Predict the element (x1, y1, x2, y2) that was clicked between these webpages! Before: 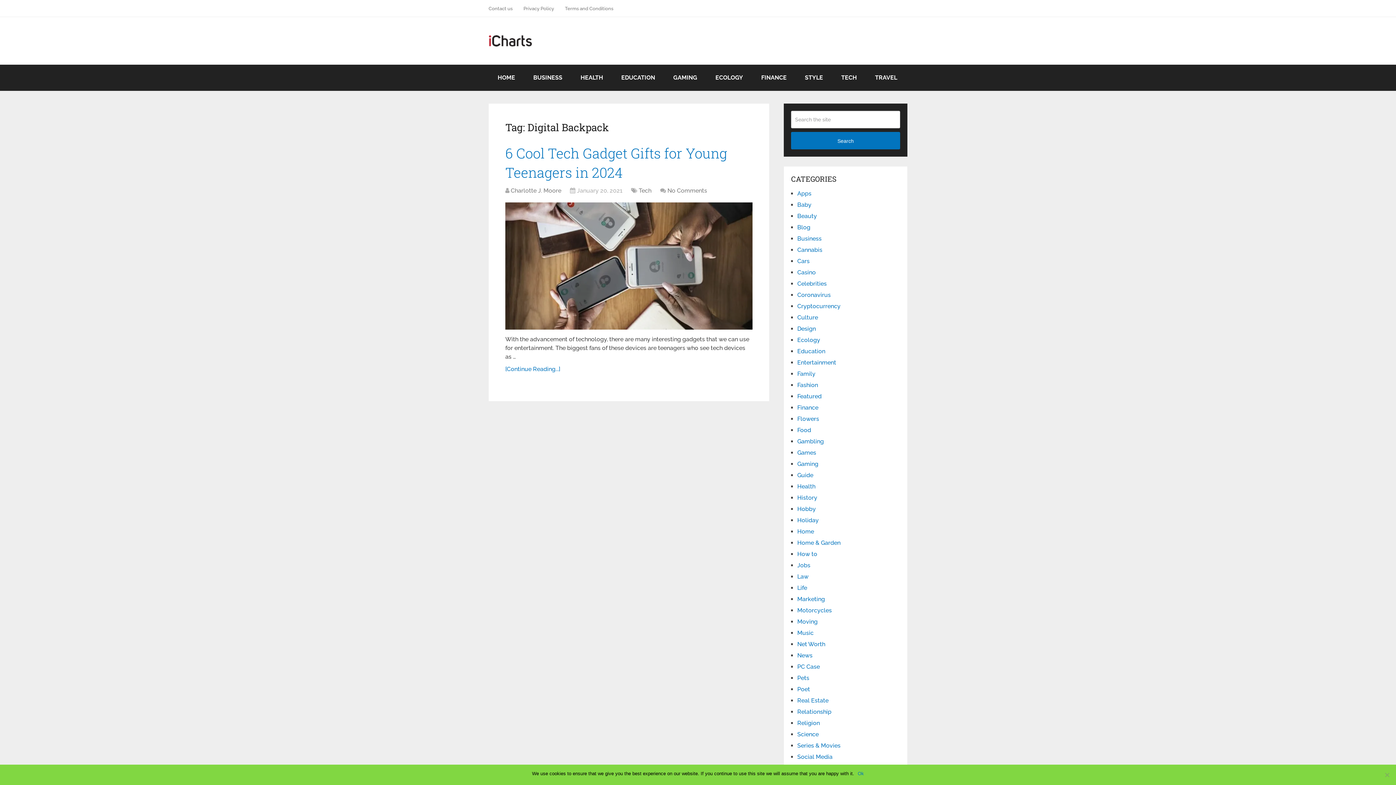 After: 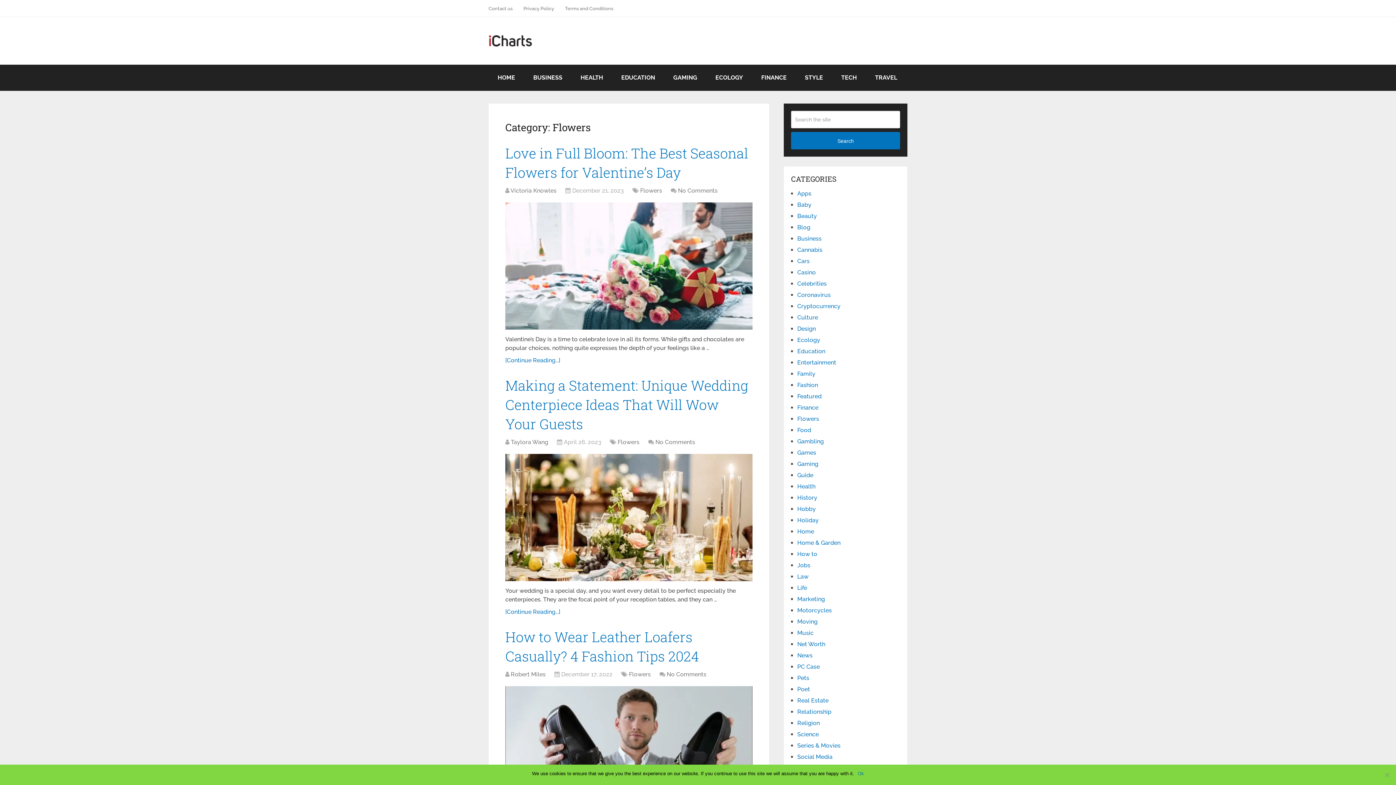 Action: label: Flowers bbox: (797, 415, 819, 422)